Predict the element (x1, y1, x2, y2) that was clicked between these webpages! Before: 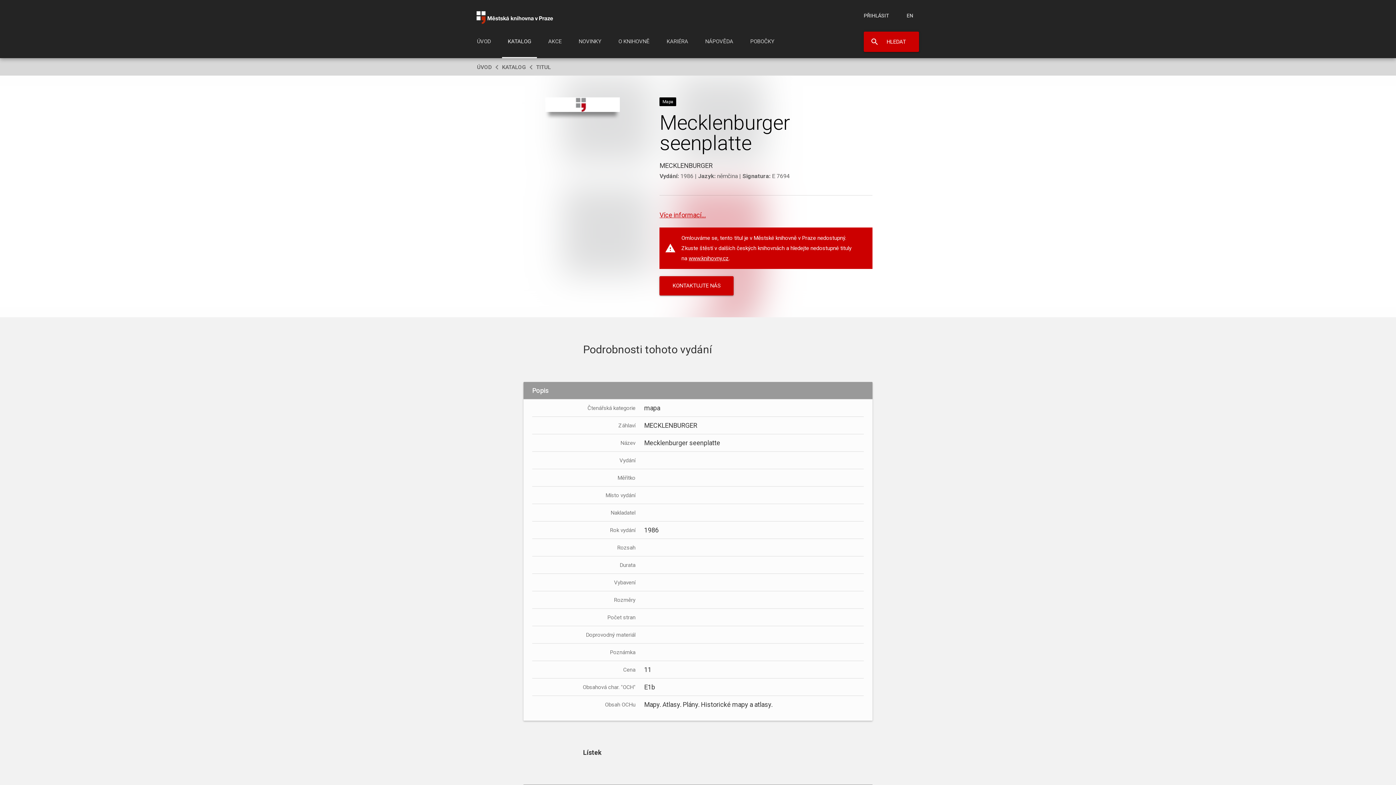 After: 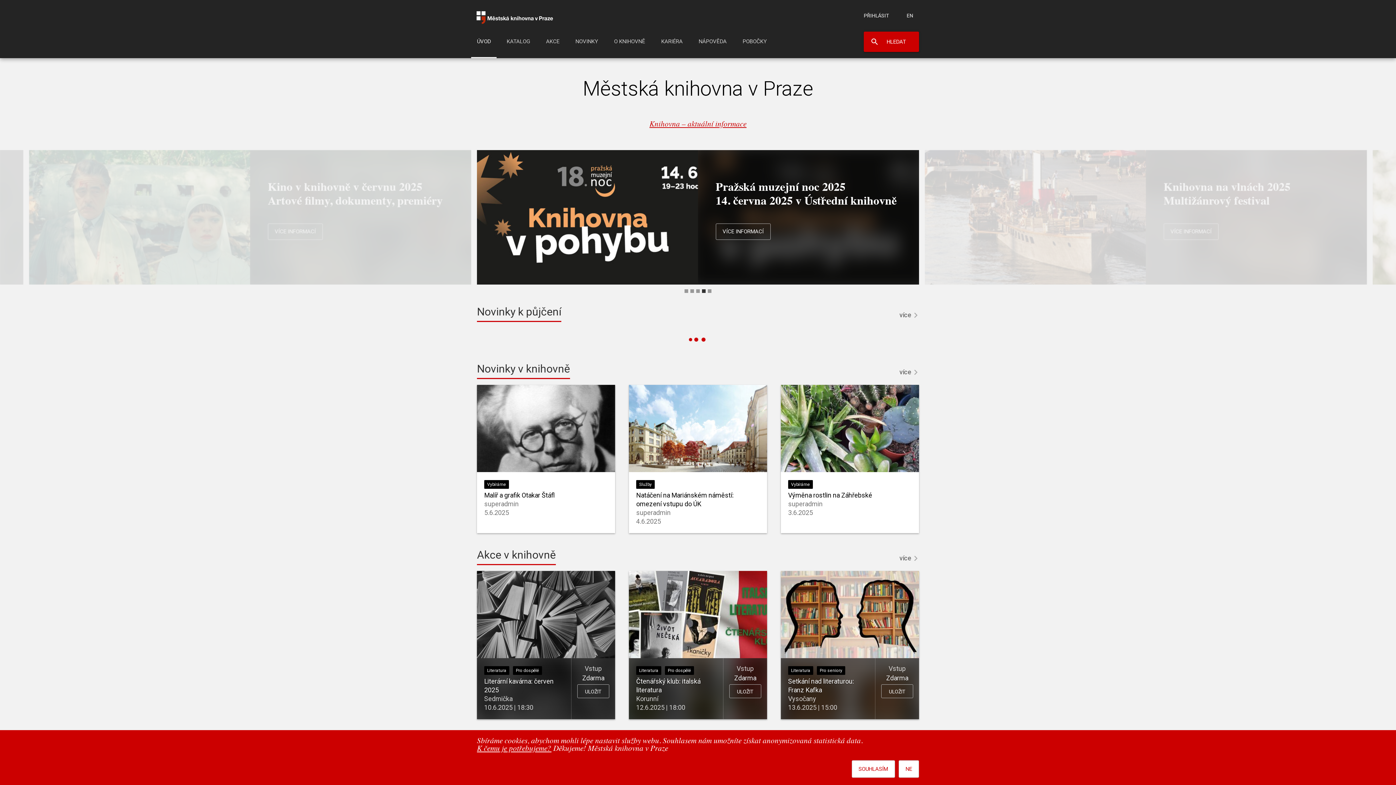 Action: bbox: (471, 29, 496, 58) label: ÚVOD